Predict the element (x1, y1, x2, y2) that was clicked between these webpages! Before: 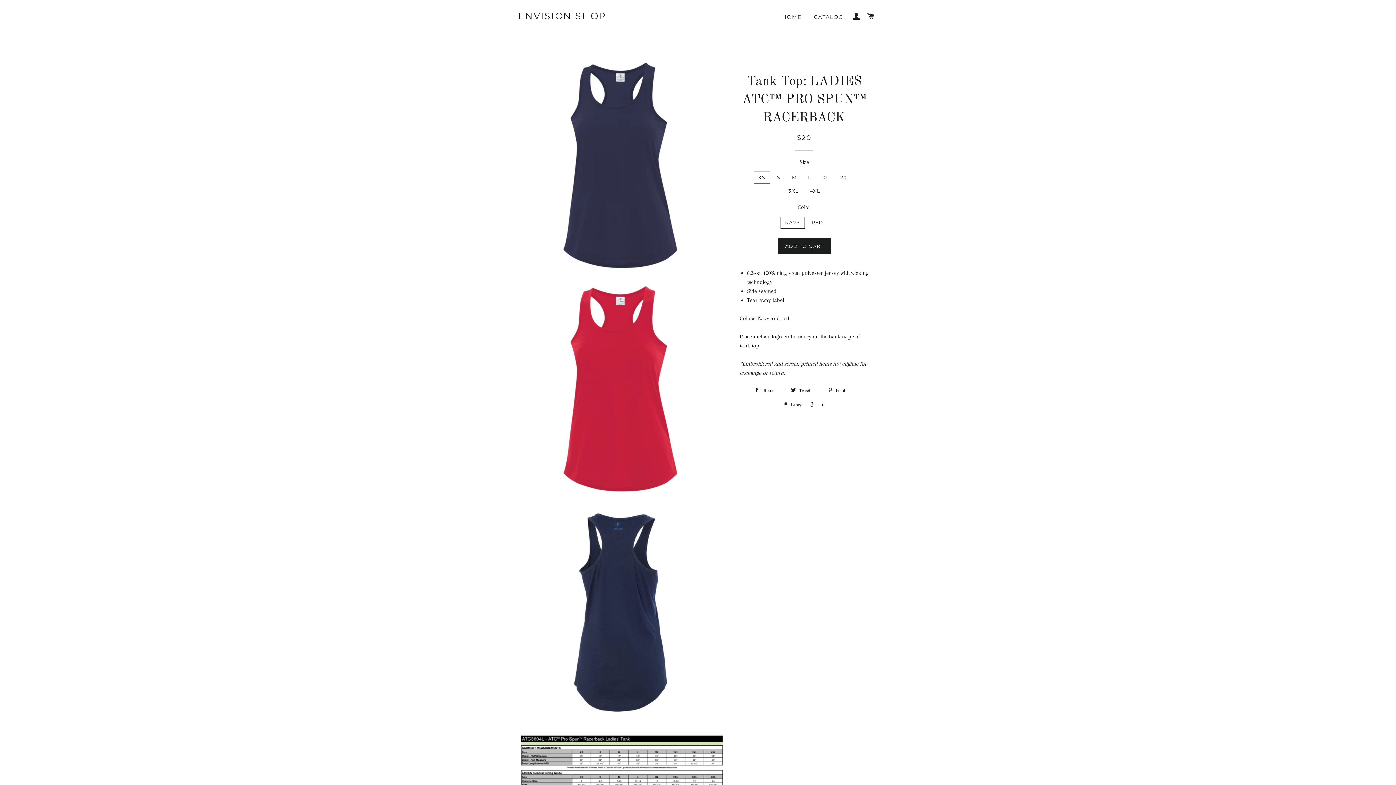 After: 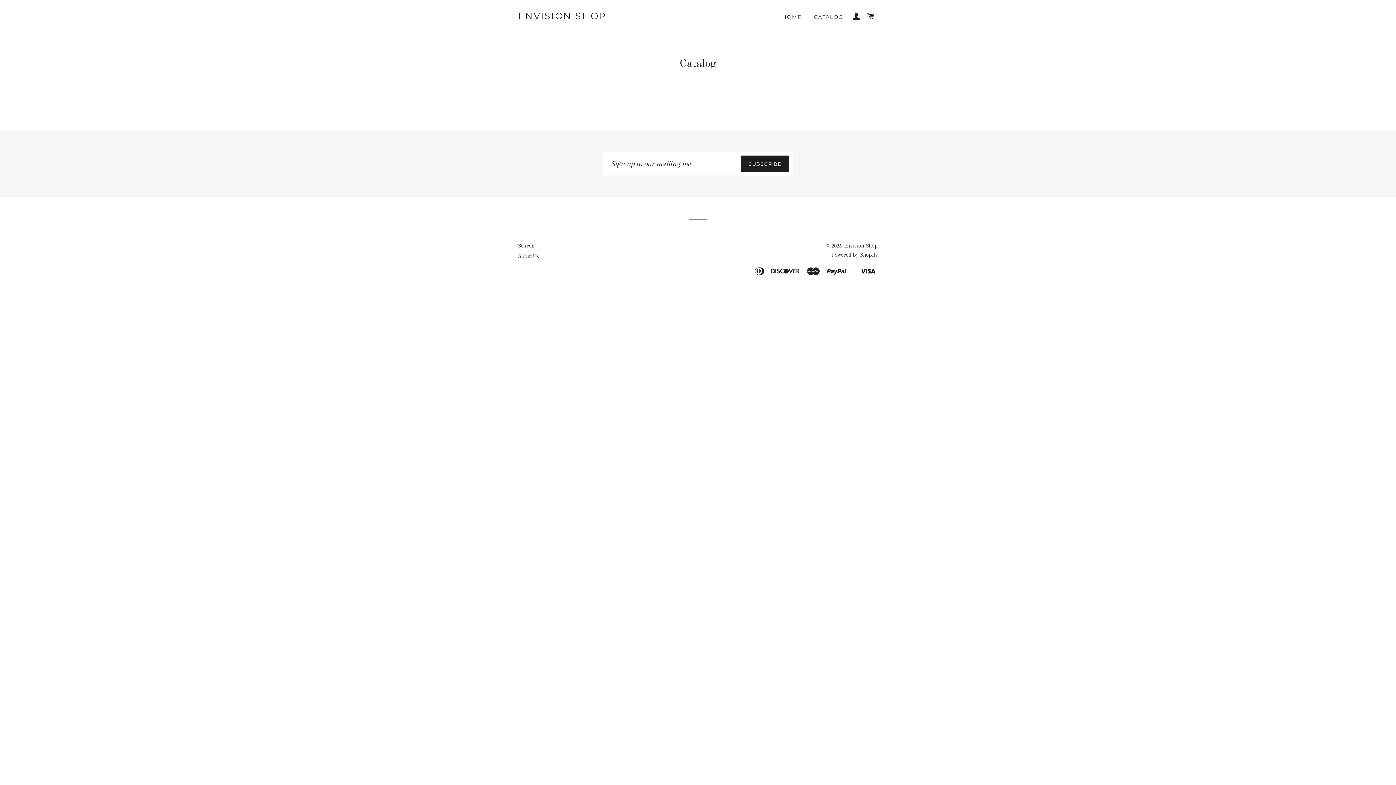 Action: label: CATALOG bbox: (808, 8, 848, 26)